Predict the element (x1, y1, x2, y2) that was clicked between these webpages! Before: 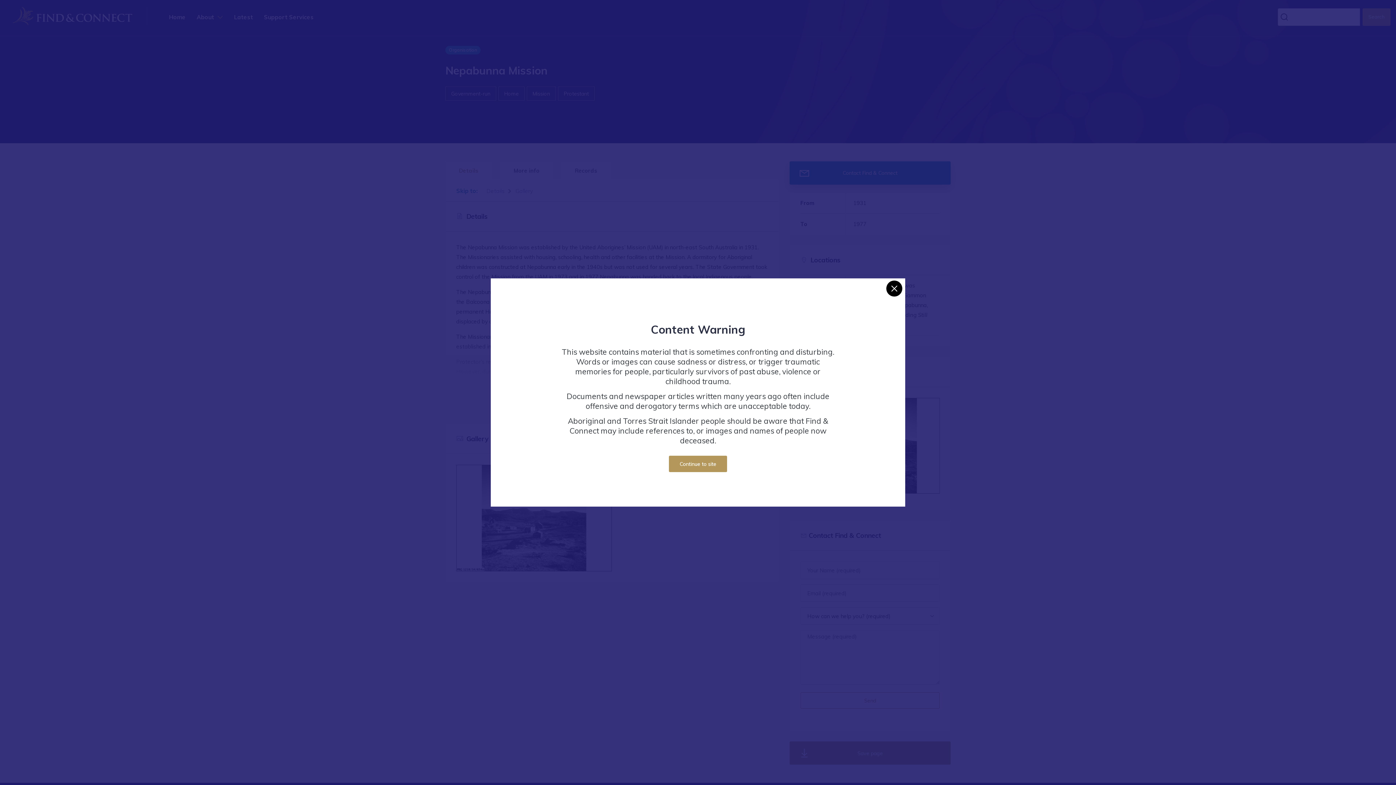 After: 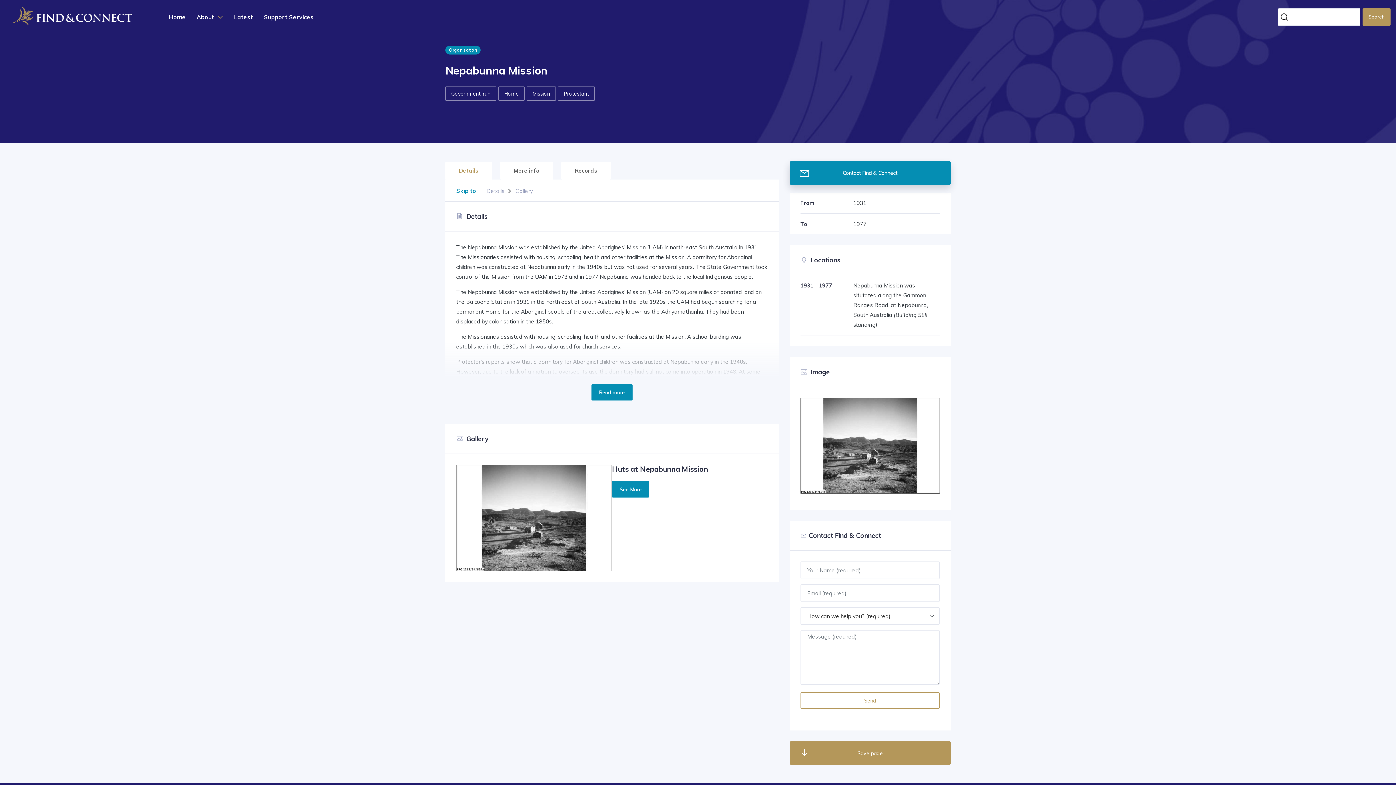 Action: bbox: (669, 455, 727, 472) label: Continue to site